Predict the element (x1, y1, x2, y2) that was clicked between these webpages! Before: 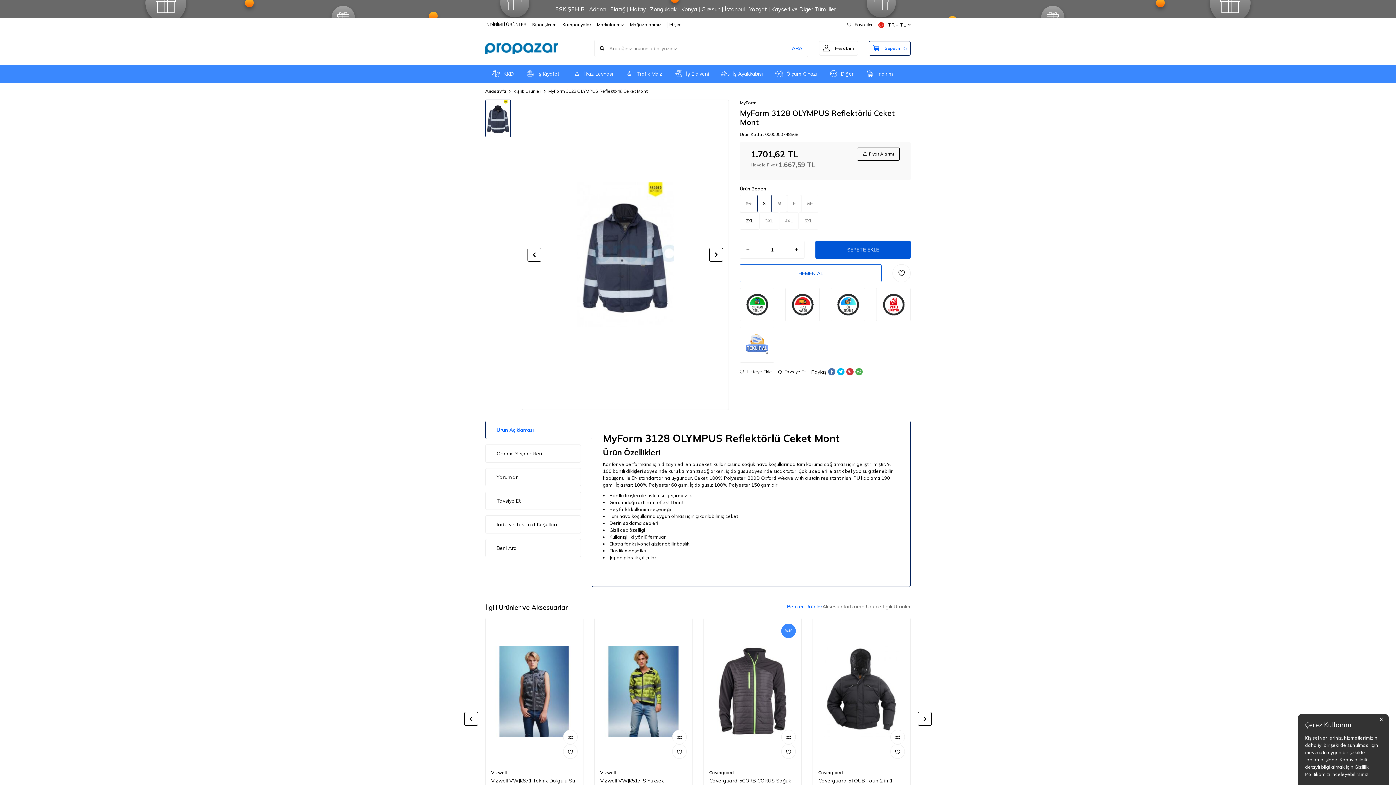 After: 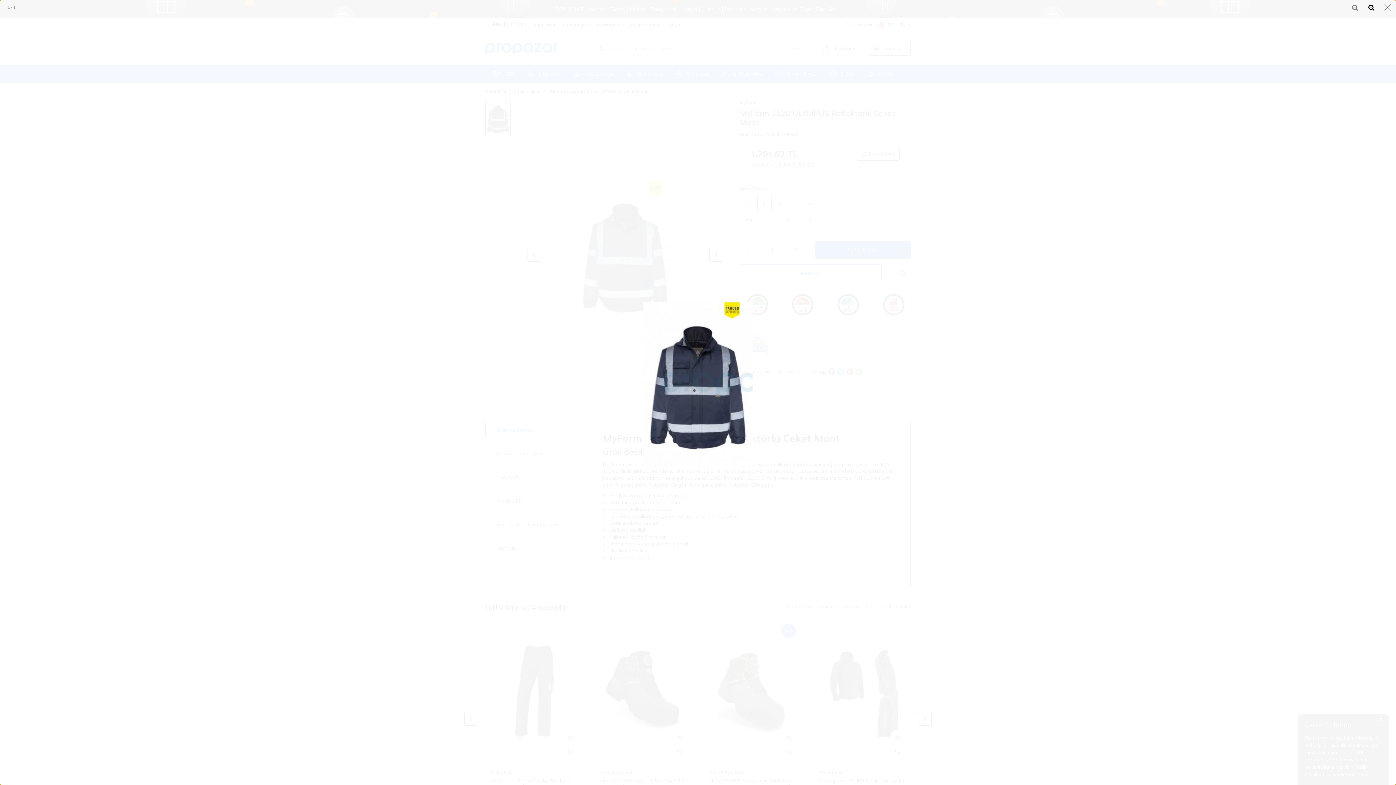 Action: bbox: (522, 100, 728, 409) label: 1 / 1